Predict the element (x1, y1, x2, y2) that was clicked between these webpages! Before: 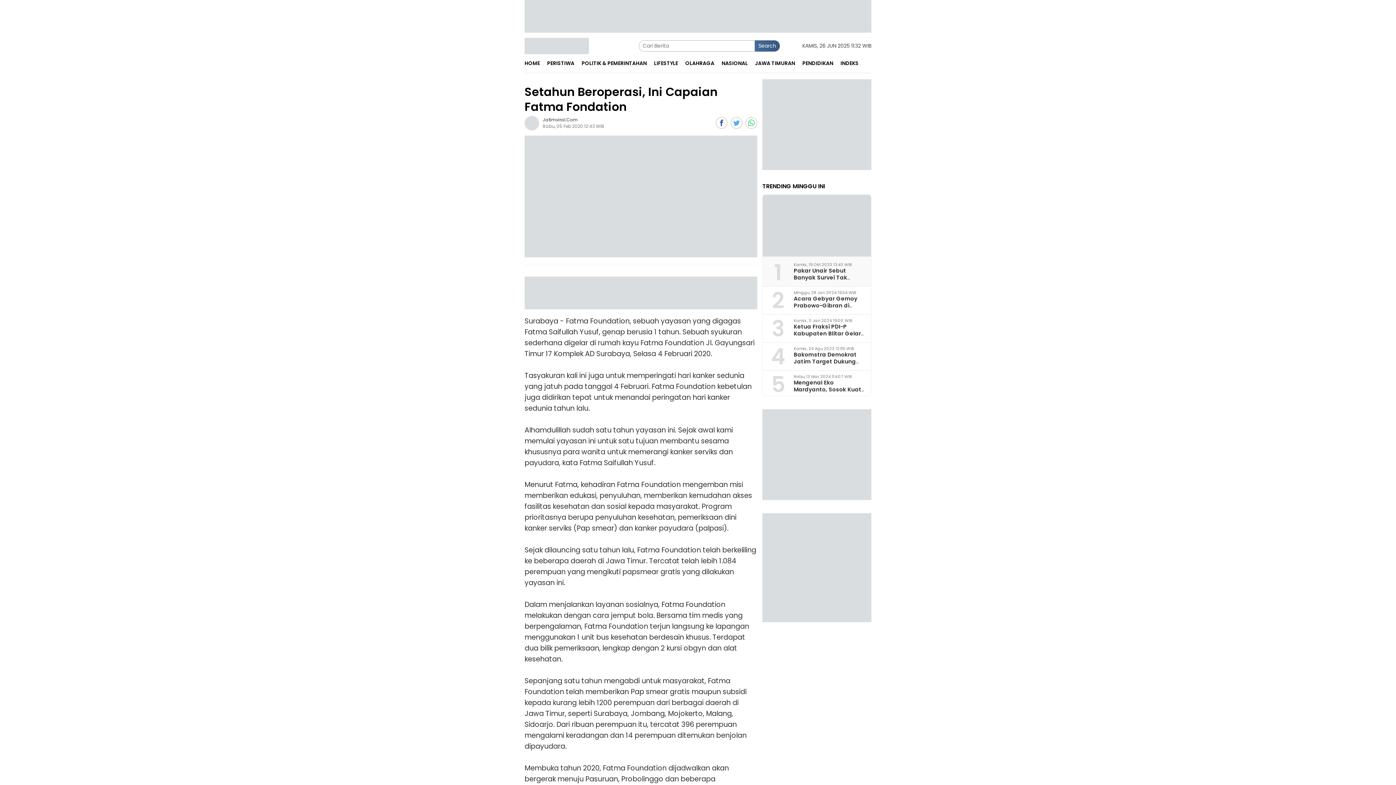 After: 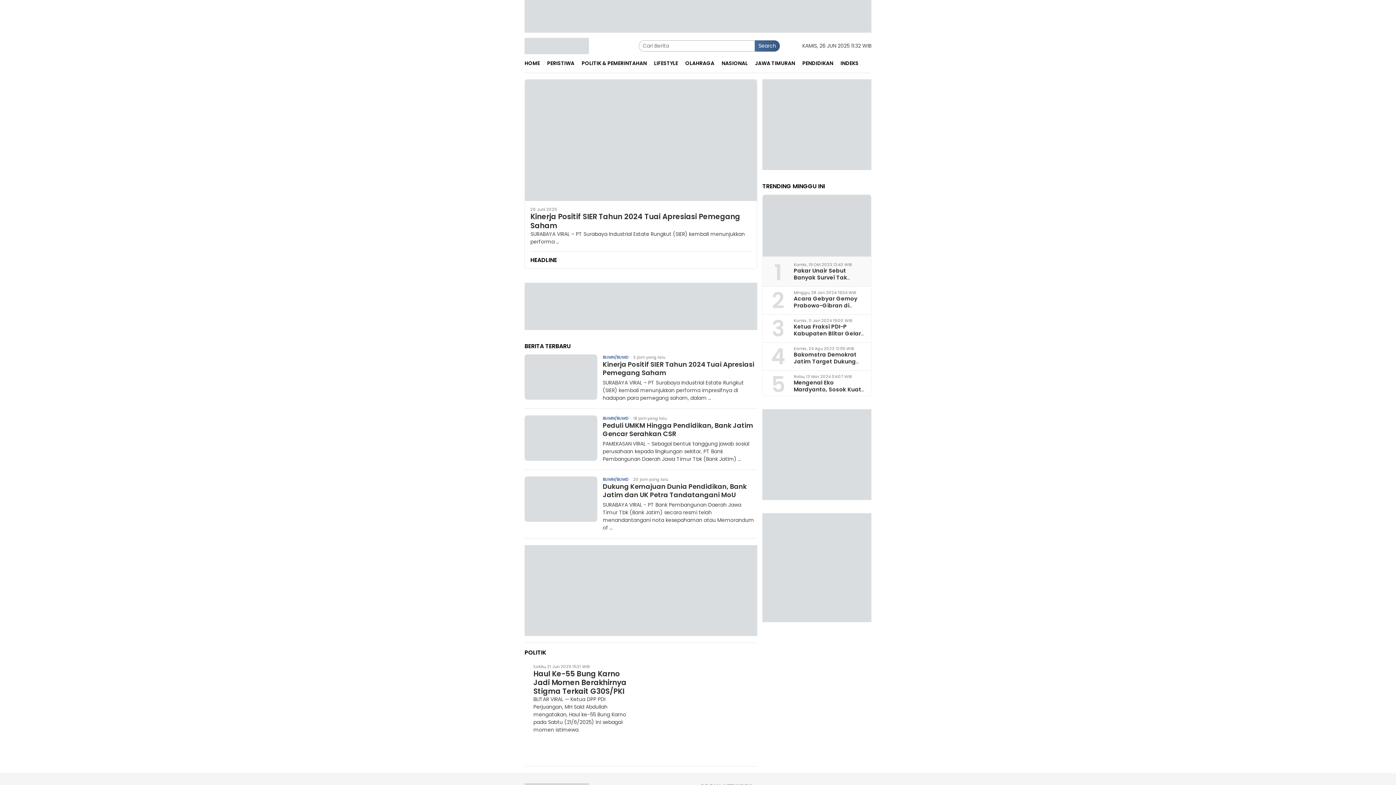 Action: bbox: (524, 41, 589, 49)